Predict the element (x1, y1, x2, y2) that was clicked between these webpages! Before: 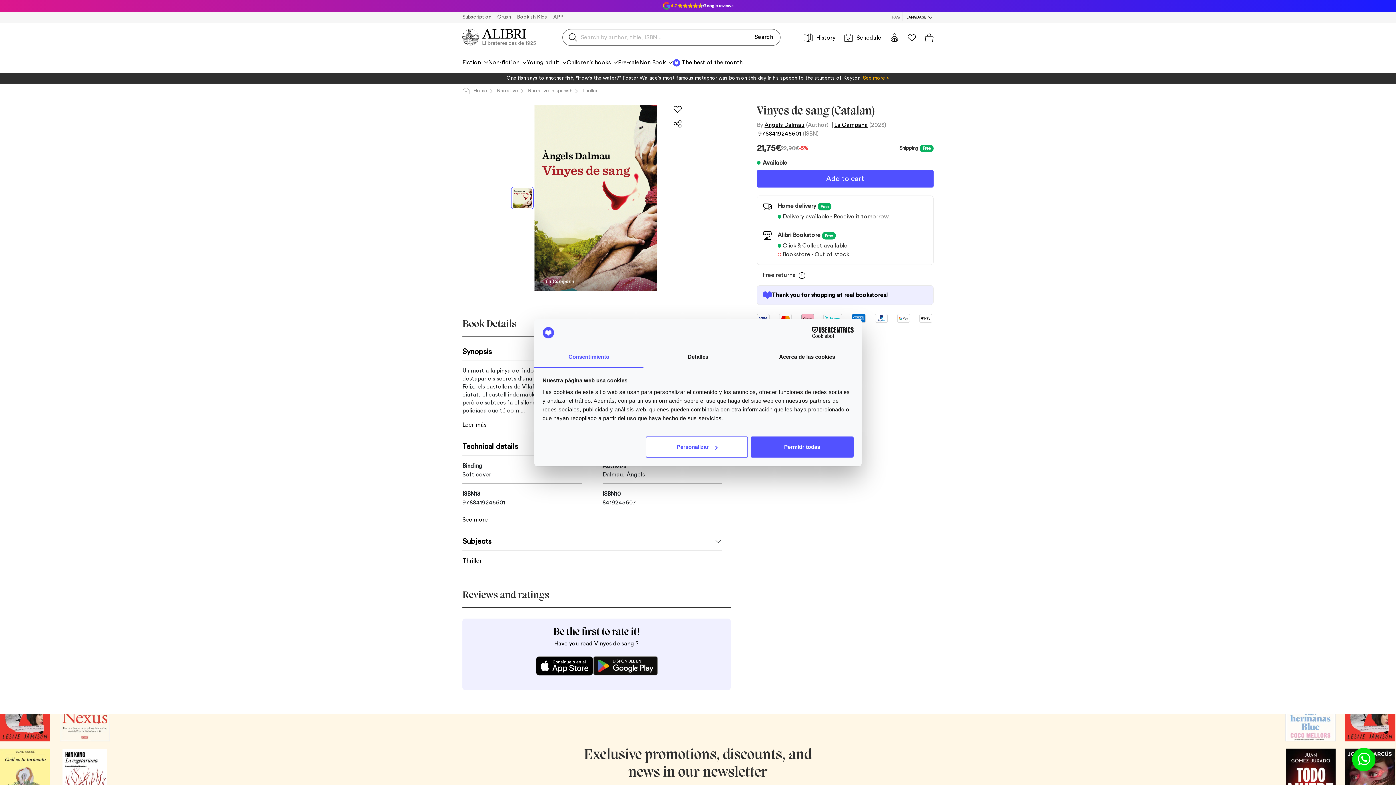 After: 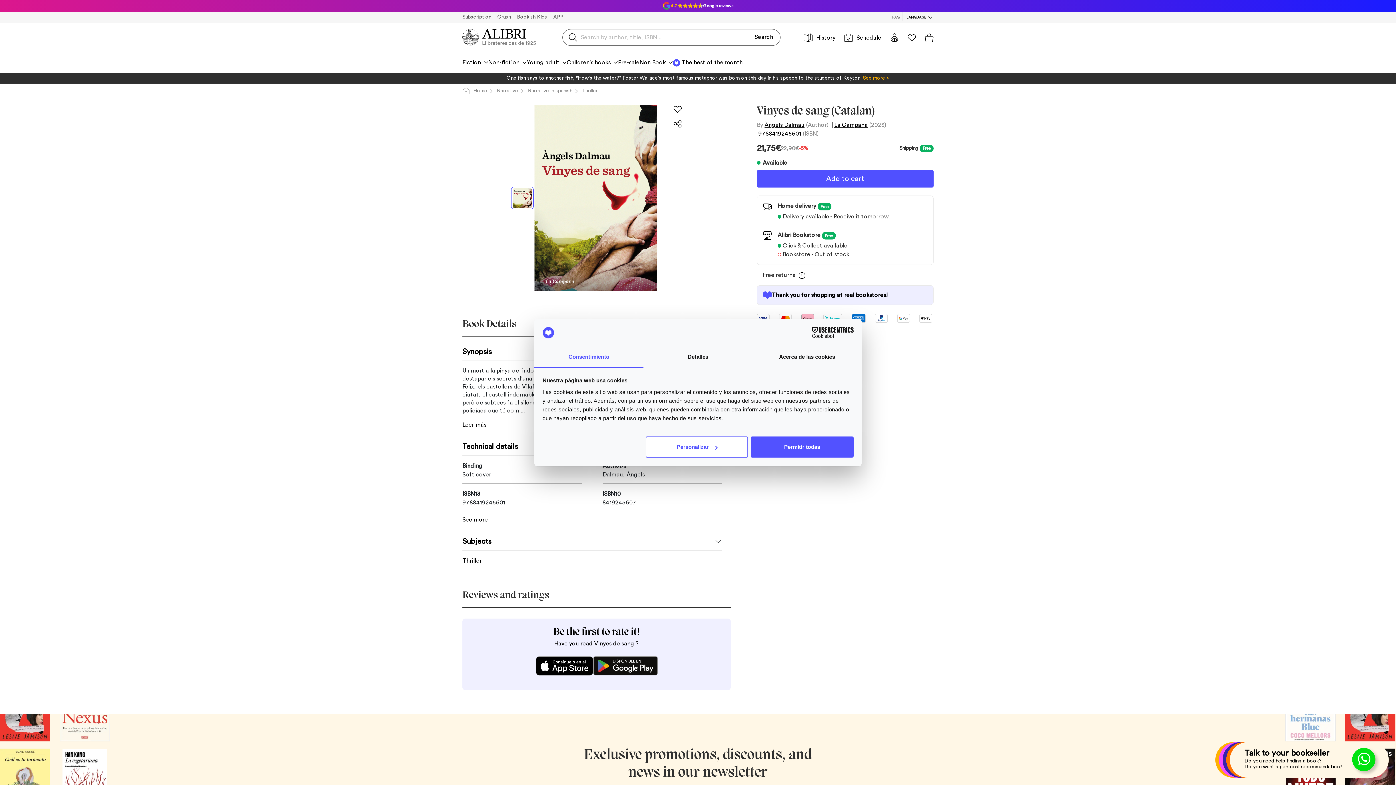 Action: bbox: (1337, 742, 1389, 778)